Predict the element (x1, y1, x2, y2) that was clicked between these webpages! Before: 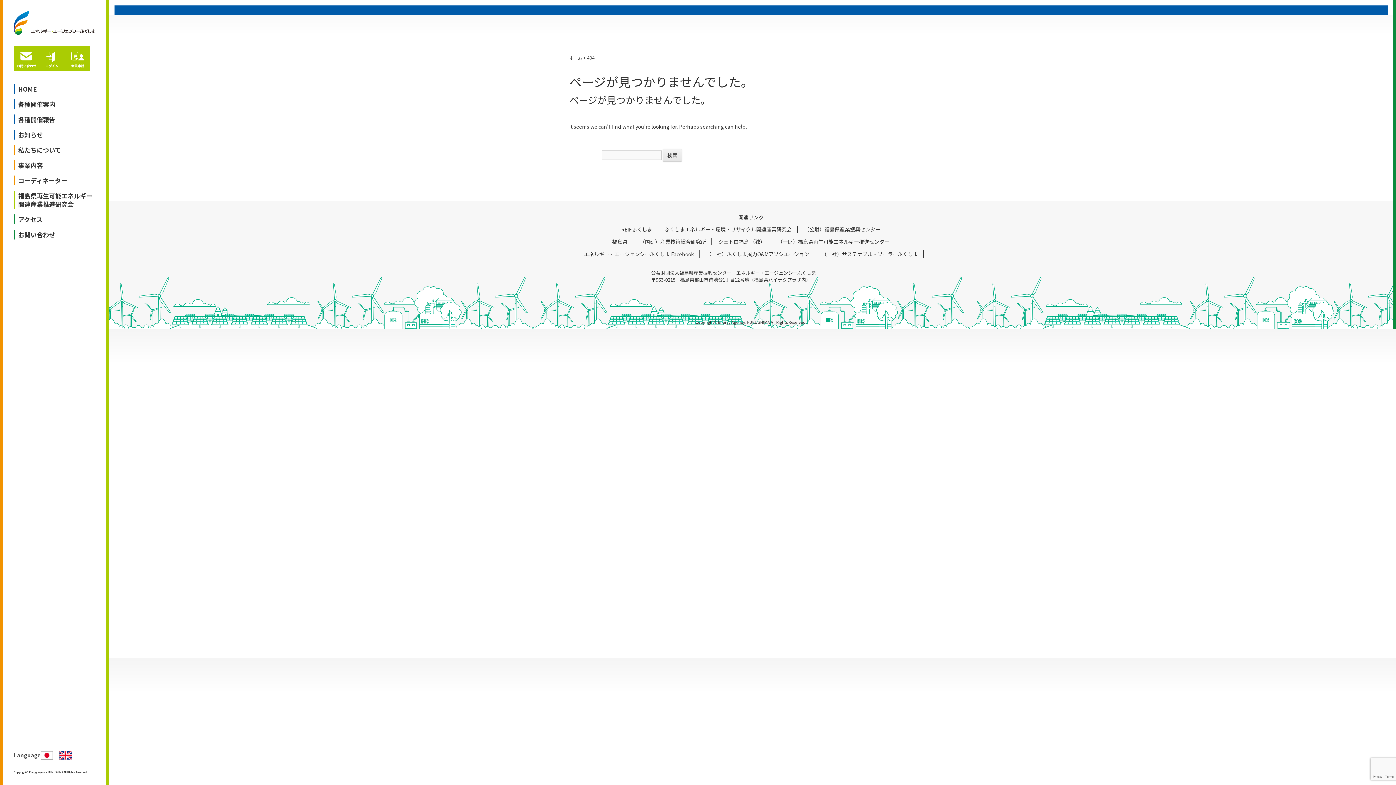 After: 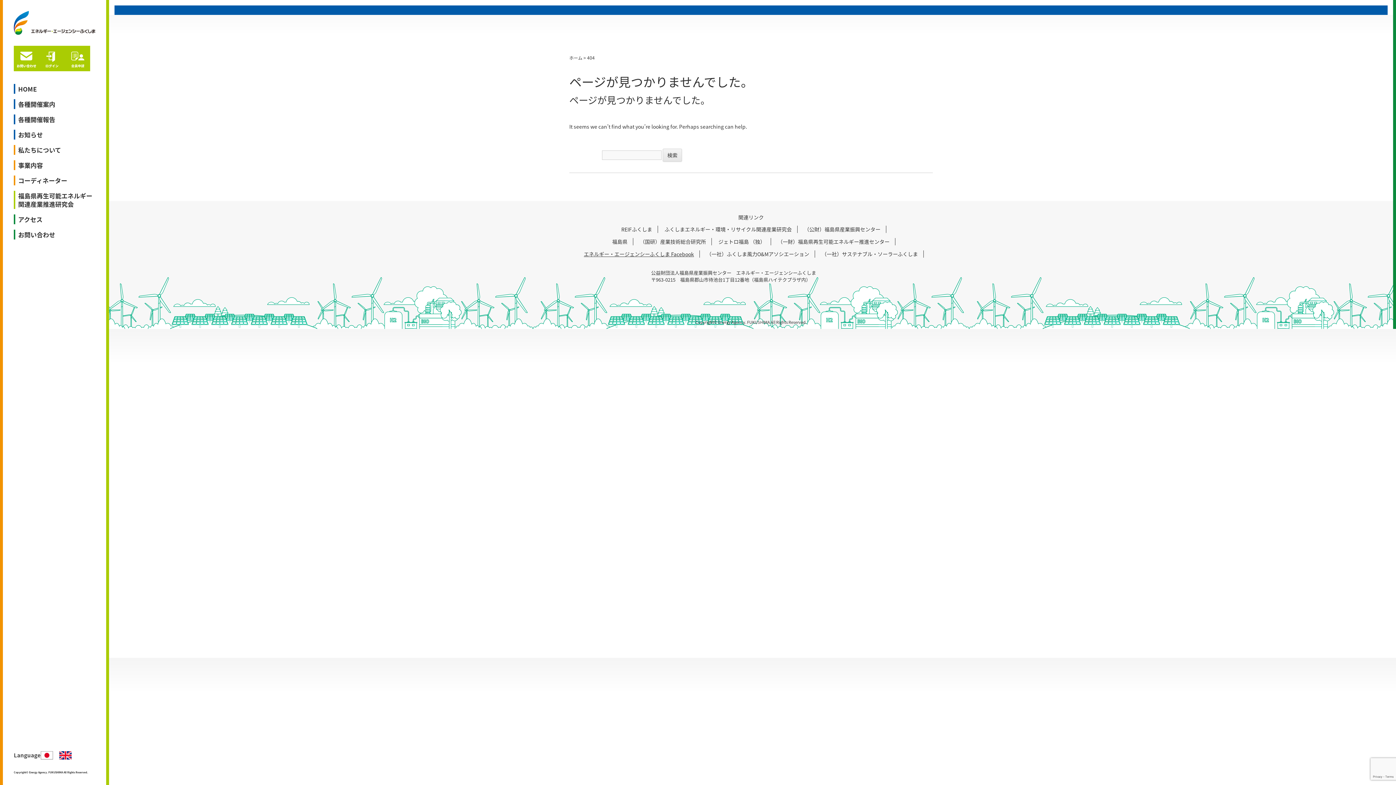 Action: bbox: (584, 250, 694, 257) label: エネルギー・エージェンシーふくしま Facebook